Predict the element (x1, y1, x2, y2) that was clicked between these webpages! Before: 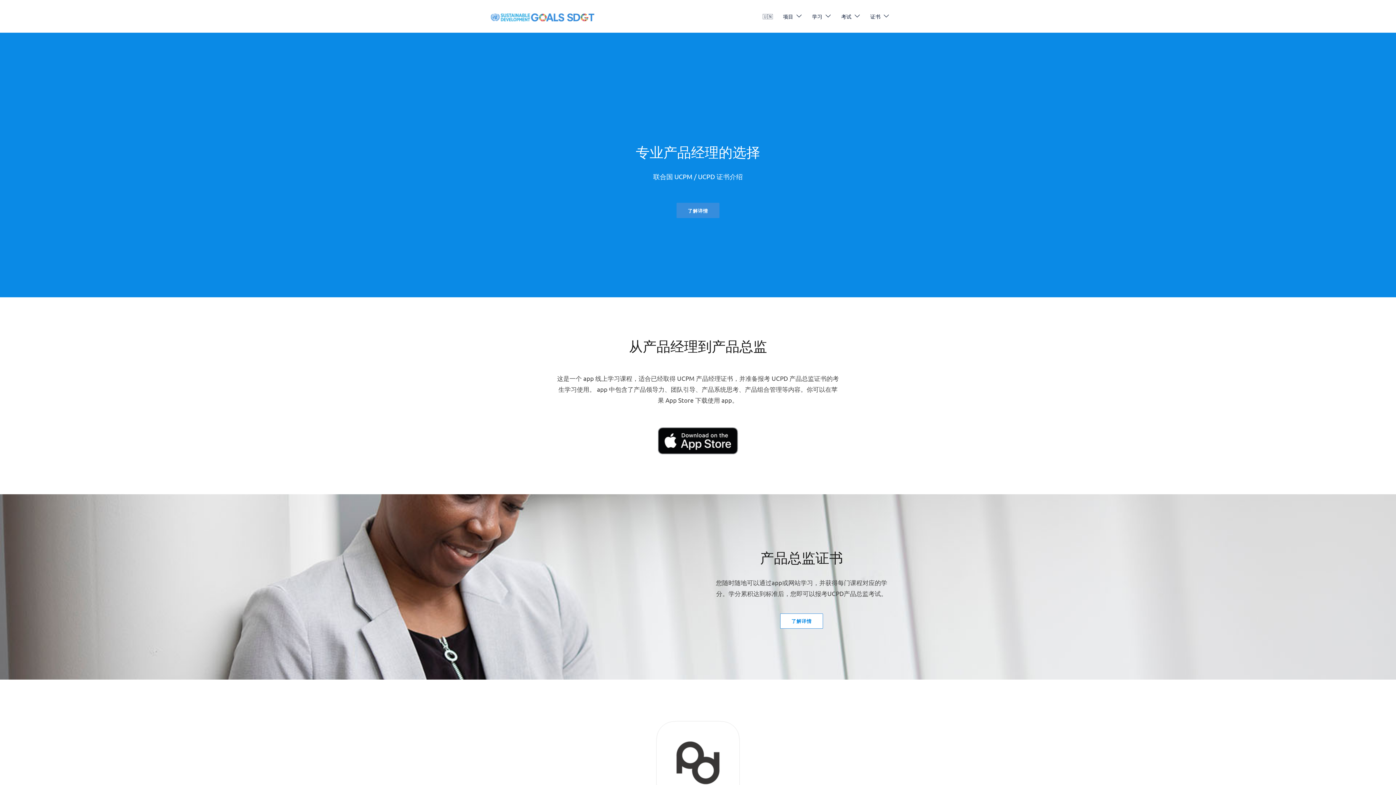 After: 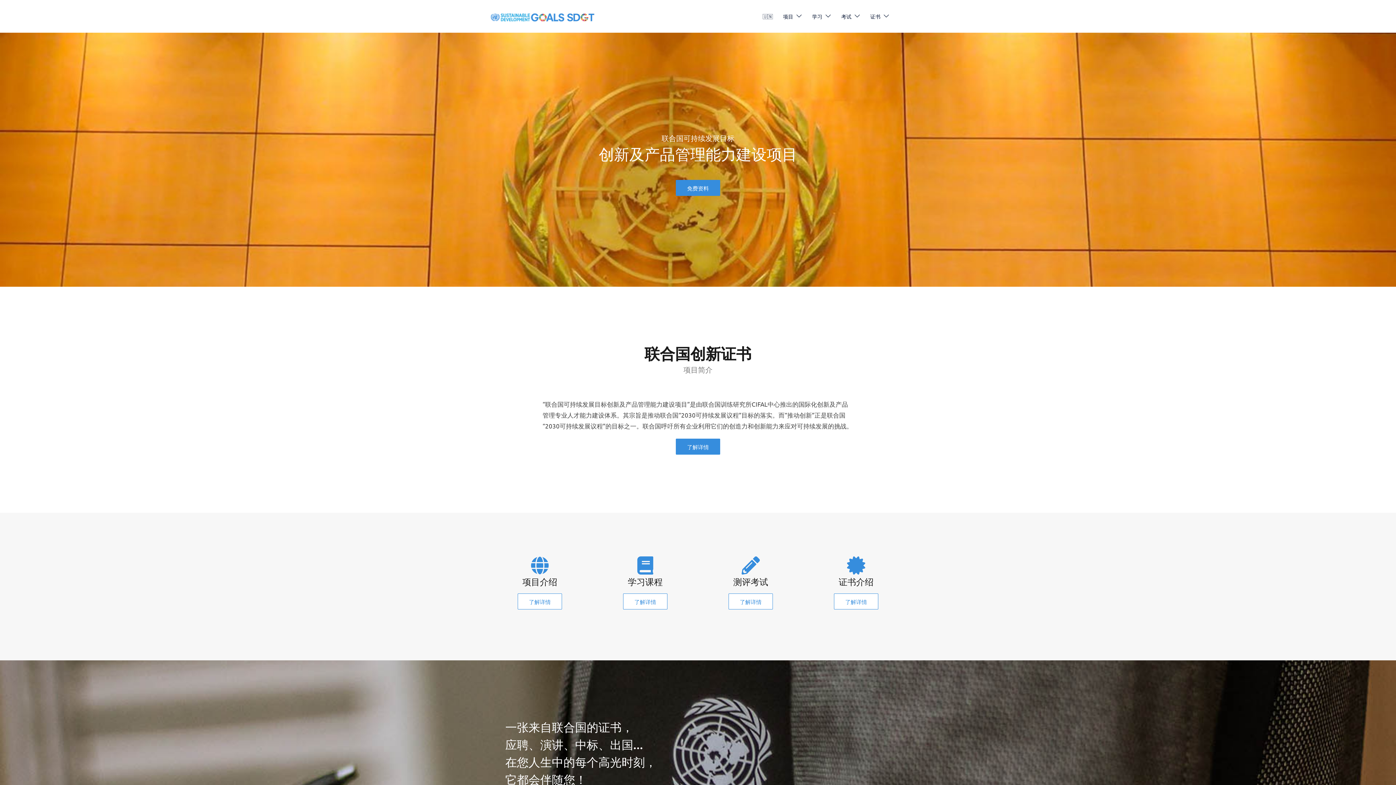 Action: label: 🇺🇳 bbox: (762, 11, 773, 20)